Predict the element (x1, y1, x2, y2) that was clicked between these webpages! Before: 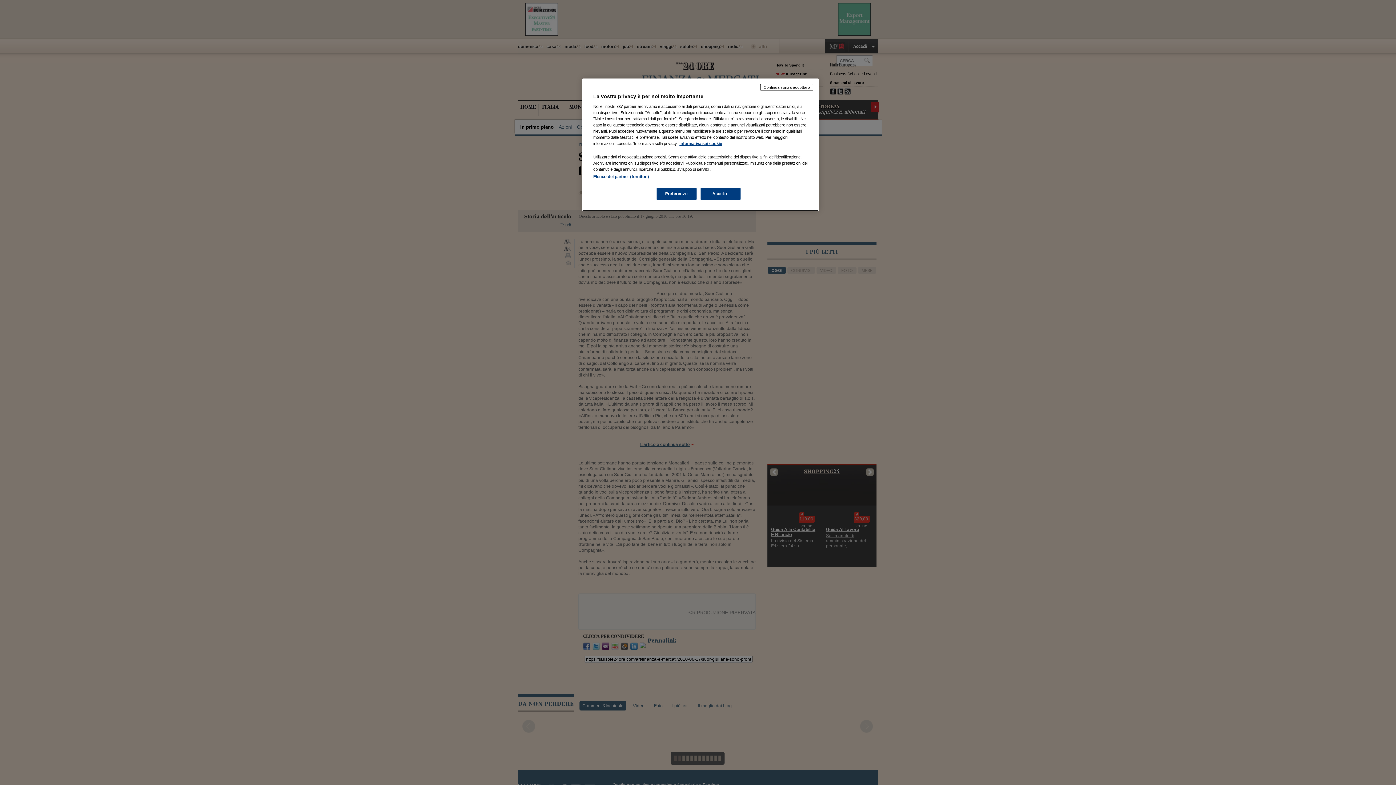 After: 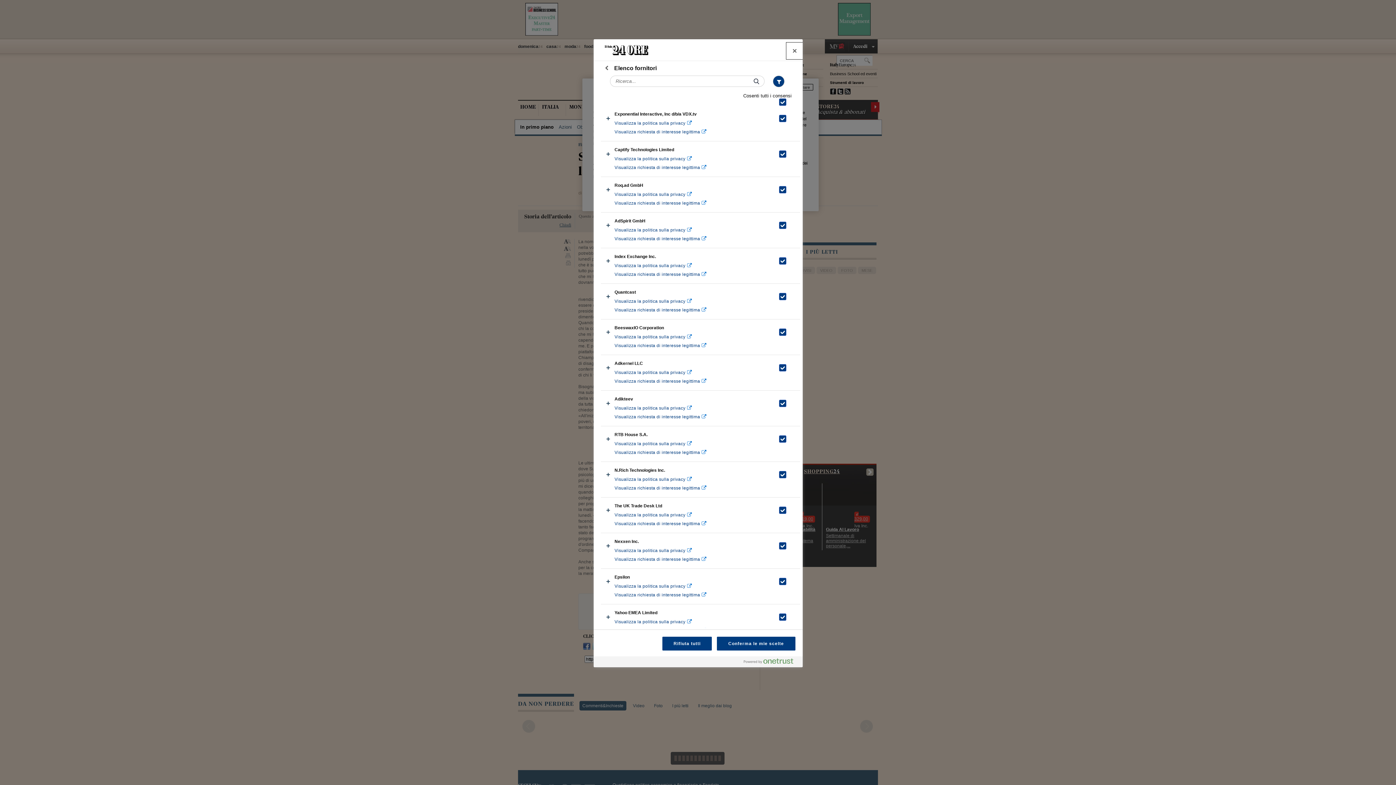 Action: label: Elenco dei partner (fornitori) bbox: (593, 174, 649, 178)